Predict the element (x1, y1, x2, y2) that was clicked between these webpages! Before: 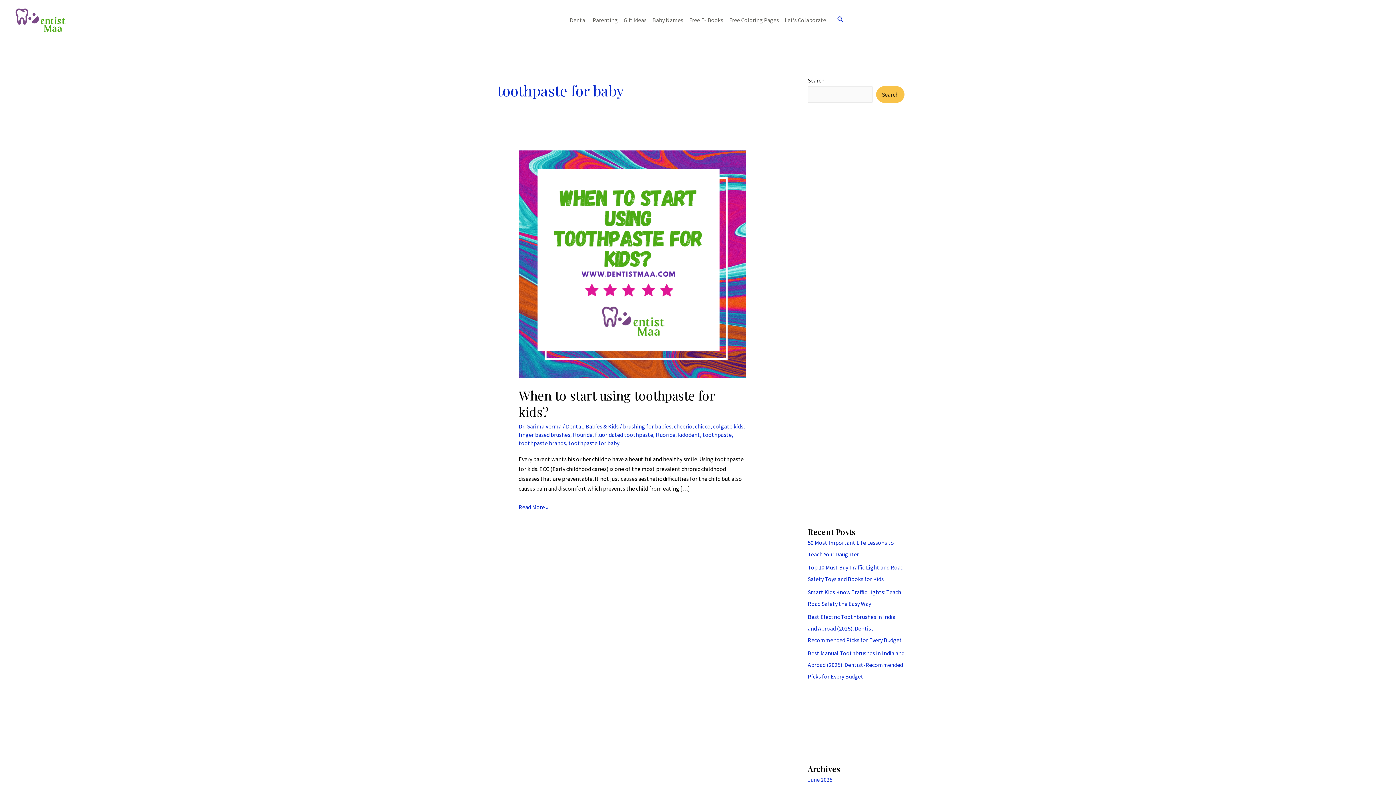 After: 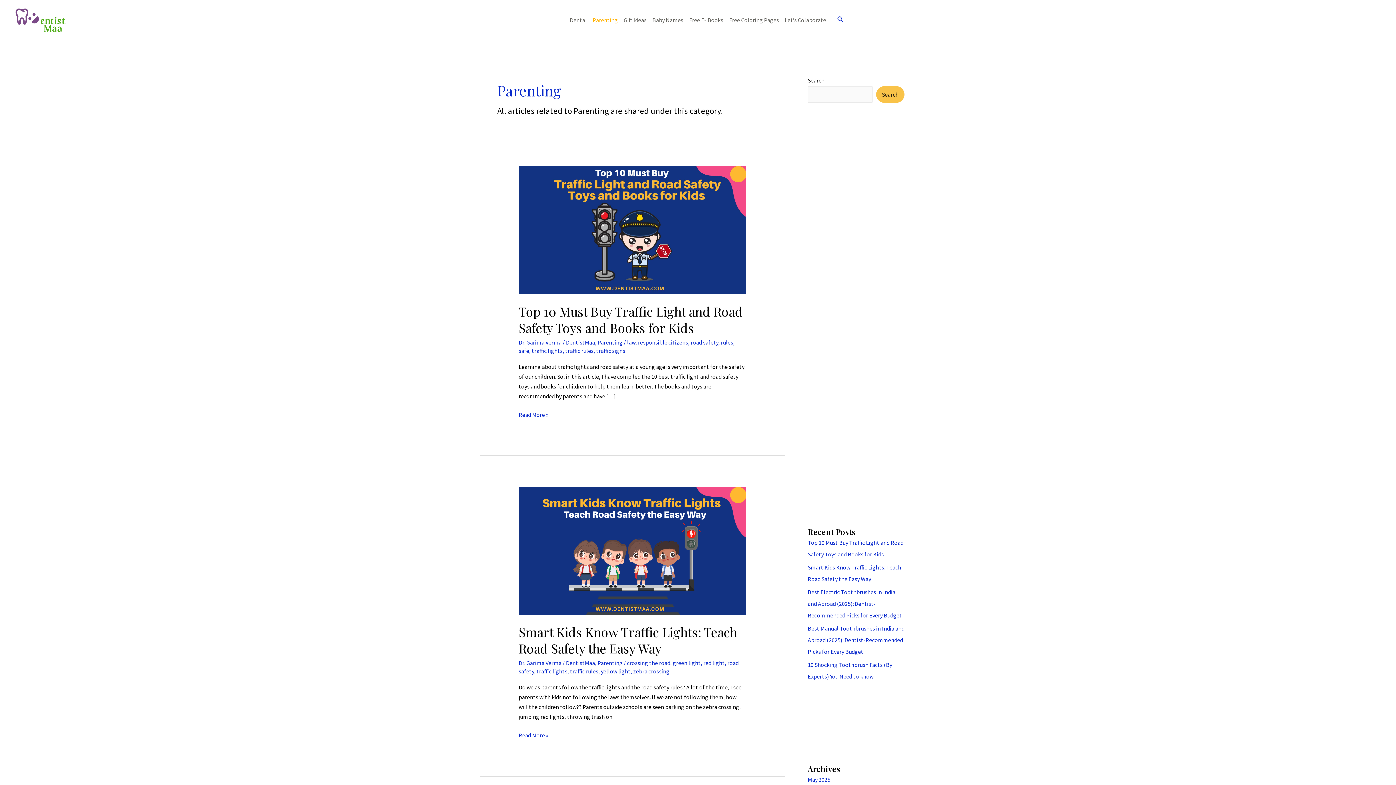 Action: bbox: (590, 7, 620, 31) label: Parenting